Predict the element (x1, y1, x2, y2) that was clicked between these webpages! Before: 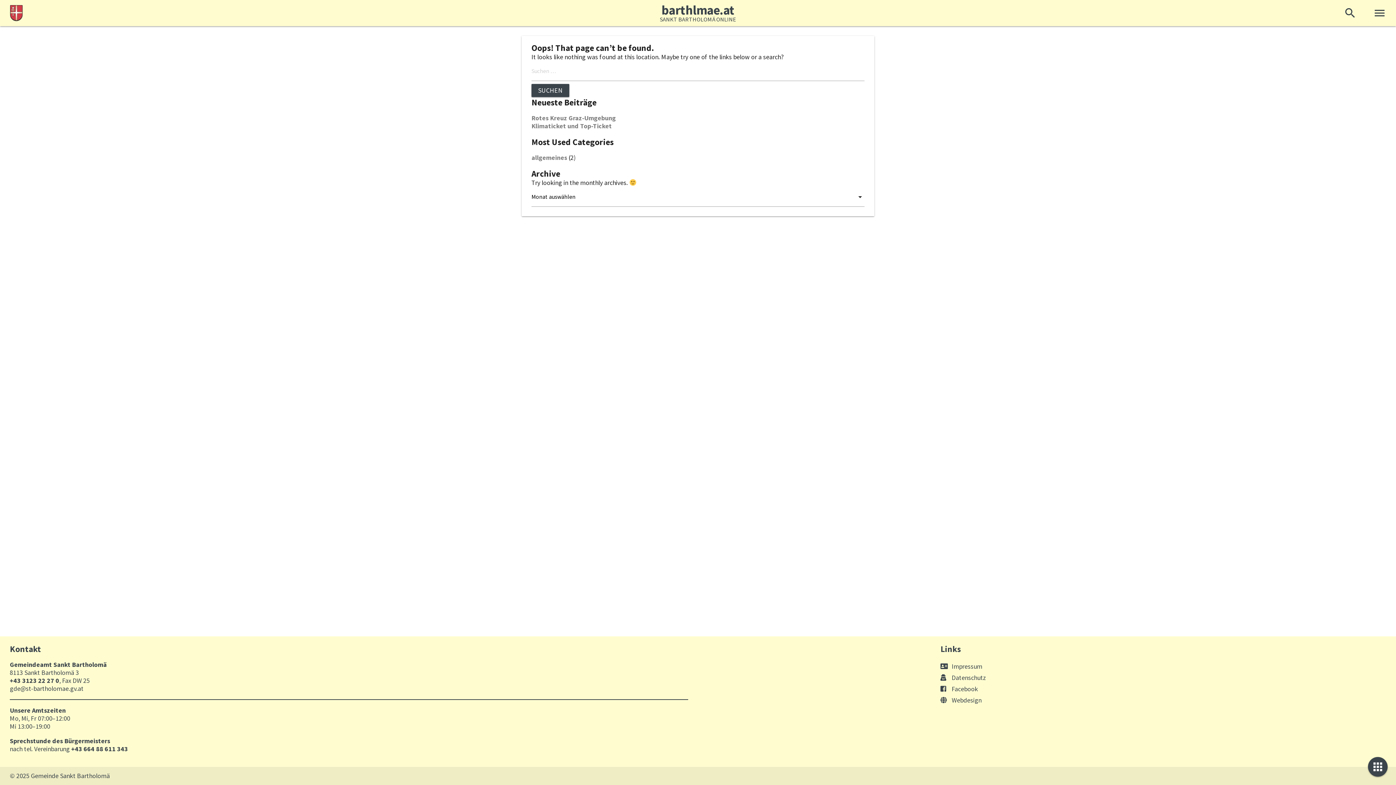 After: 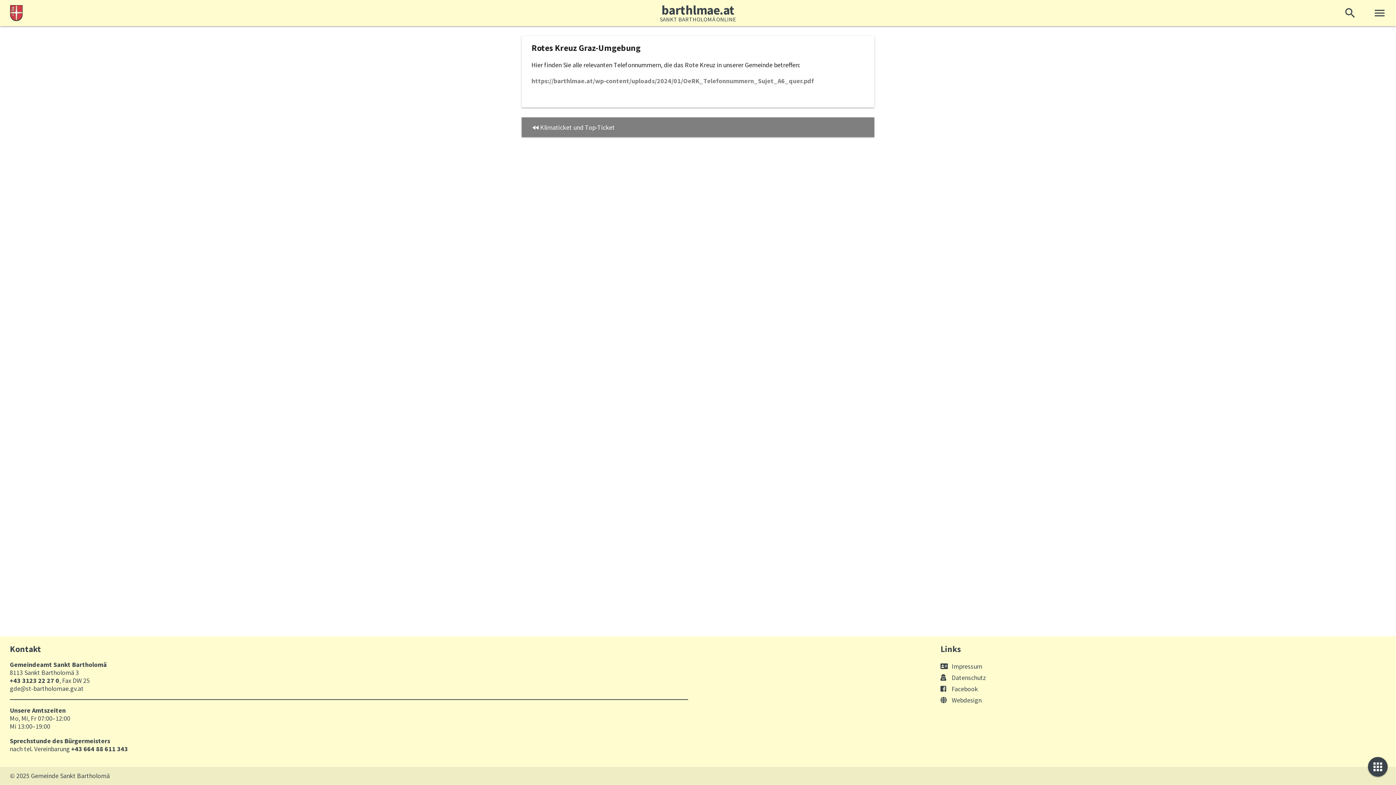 Action: bbox: (531, 113, 616, 122) label: Rotes Kreuz Graz-Umgebung